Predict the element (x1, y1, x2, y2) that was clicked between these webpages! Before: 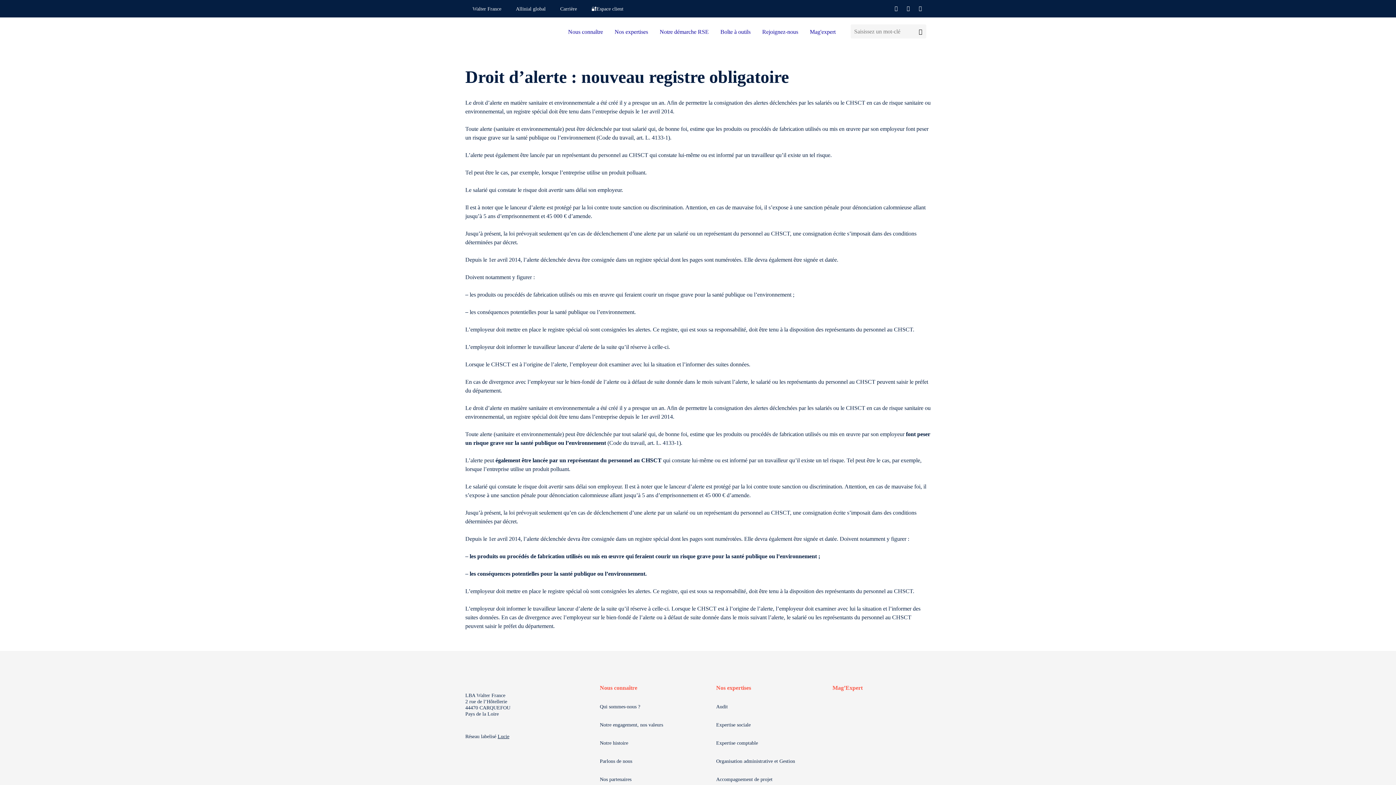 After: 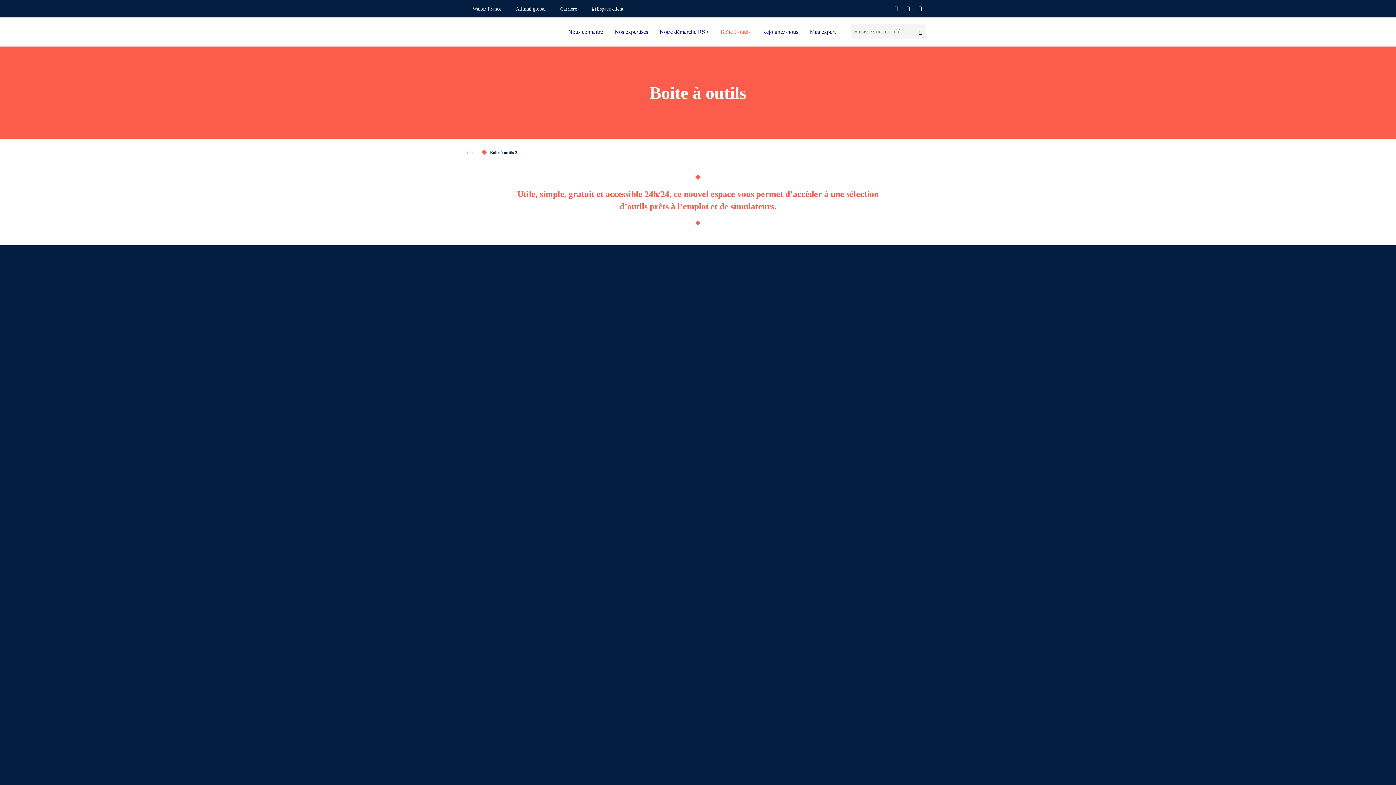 Action: label: Boîte à outils bbox: (720, 28, 750, 35)